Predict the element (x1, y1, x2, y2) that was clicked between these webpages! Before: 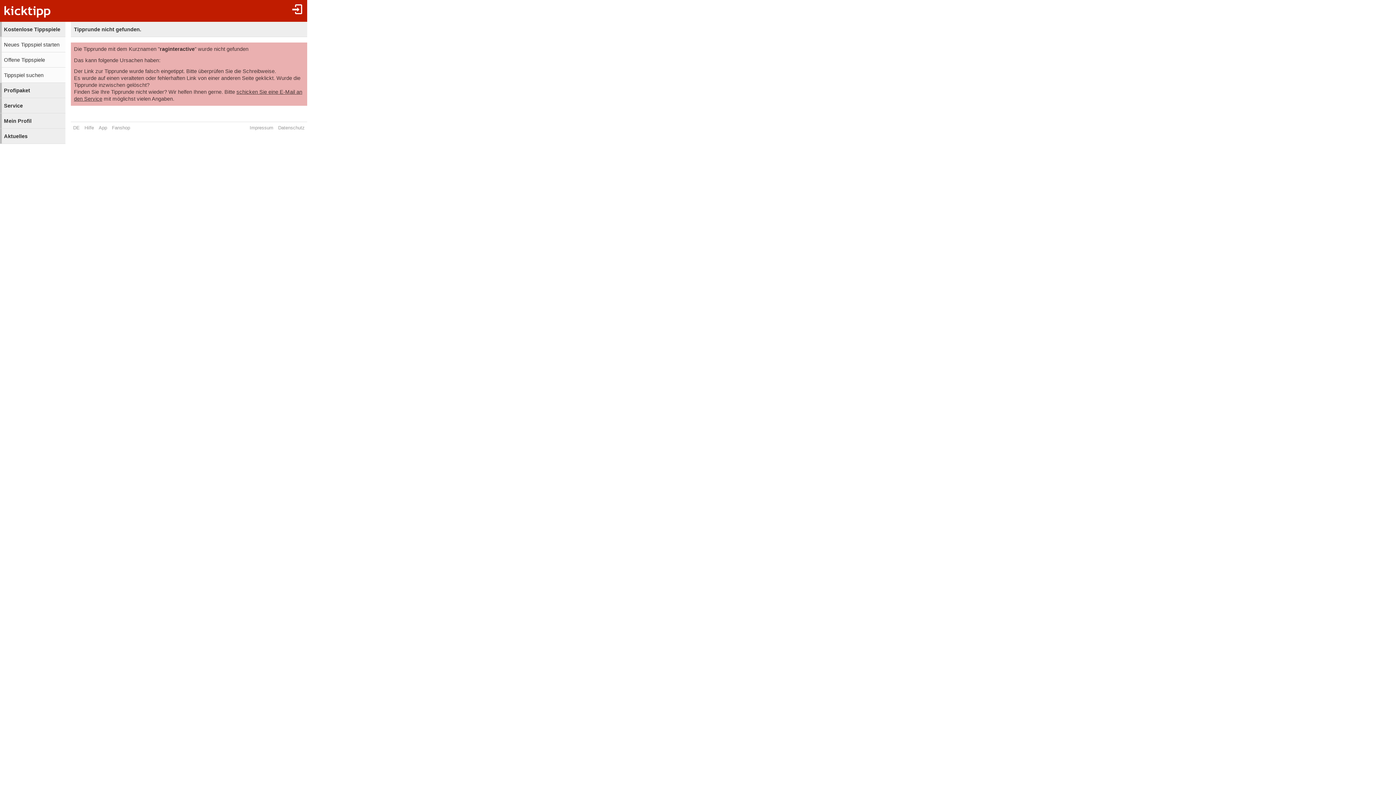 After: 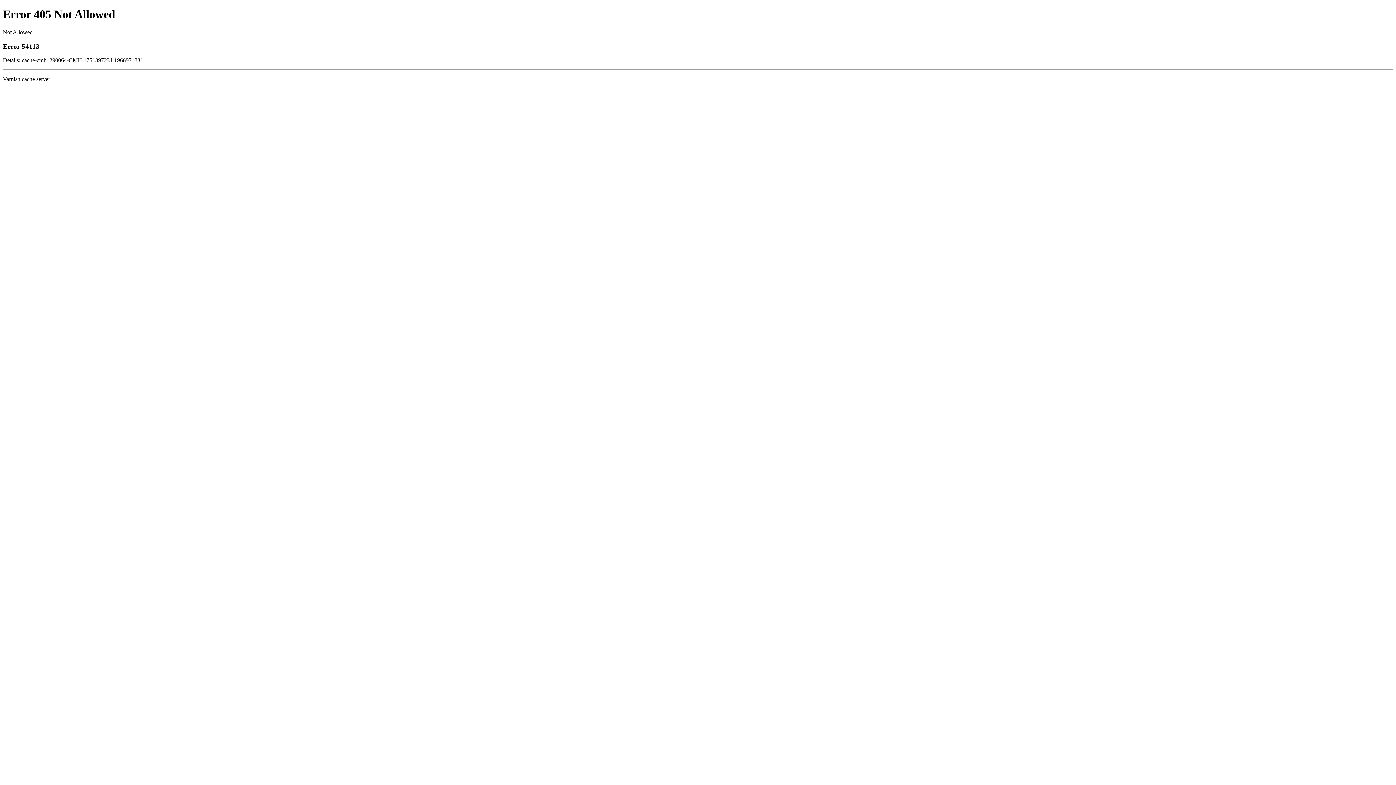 Action: label: Fanshop bbox: (109, 122, 132, 133)